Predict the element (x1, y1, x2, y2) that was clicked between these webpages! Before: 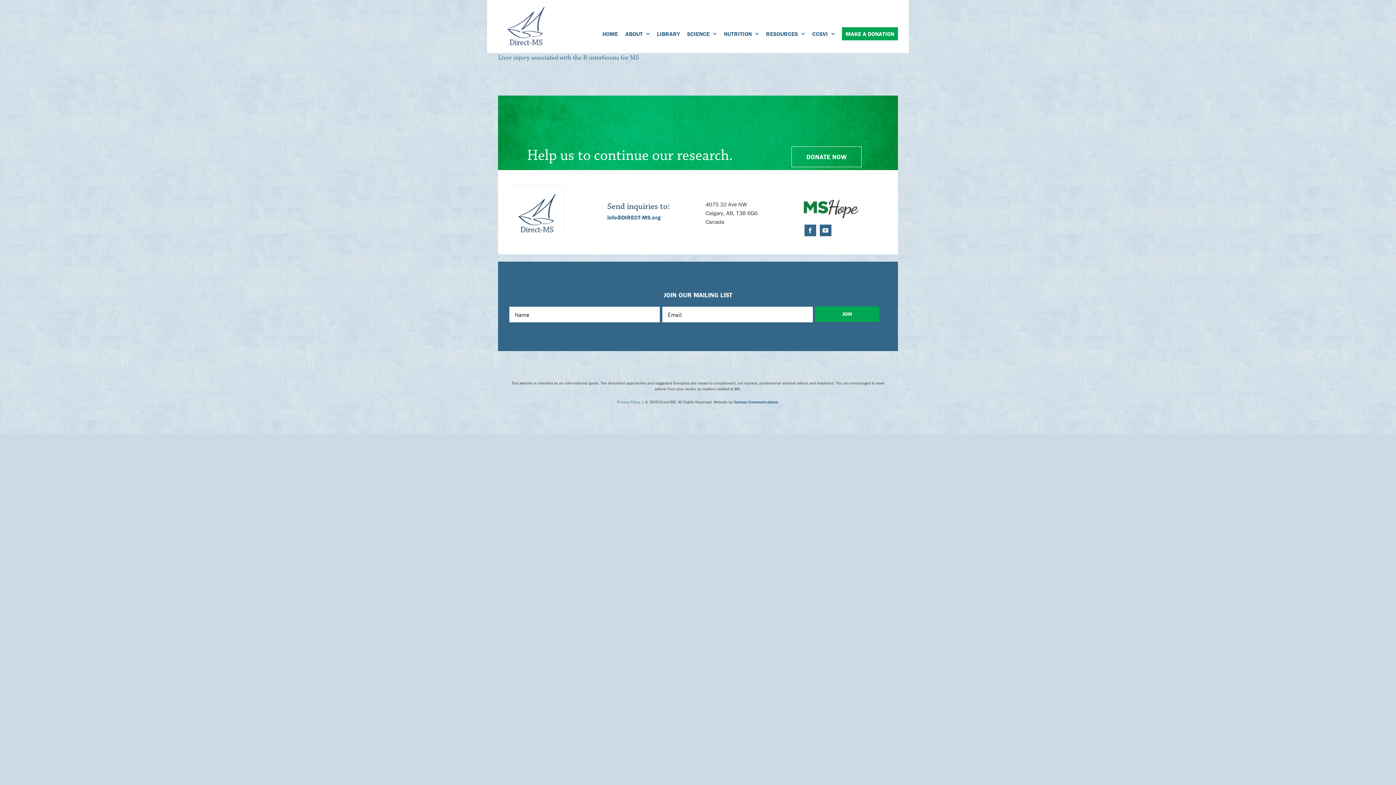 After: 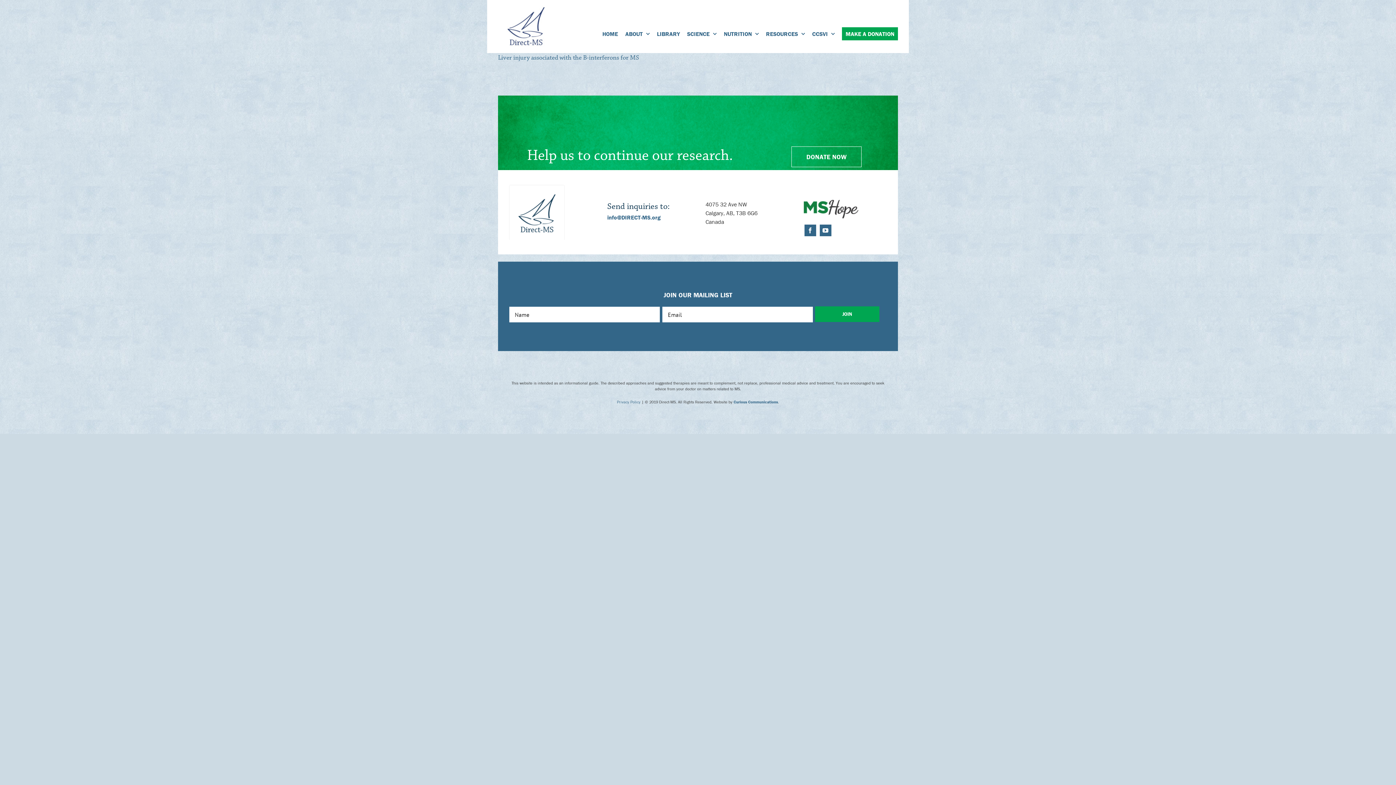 Action: label: Privacy Policy bbox: (617, 399, 640, 404)